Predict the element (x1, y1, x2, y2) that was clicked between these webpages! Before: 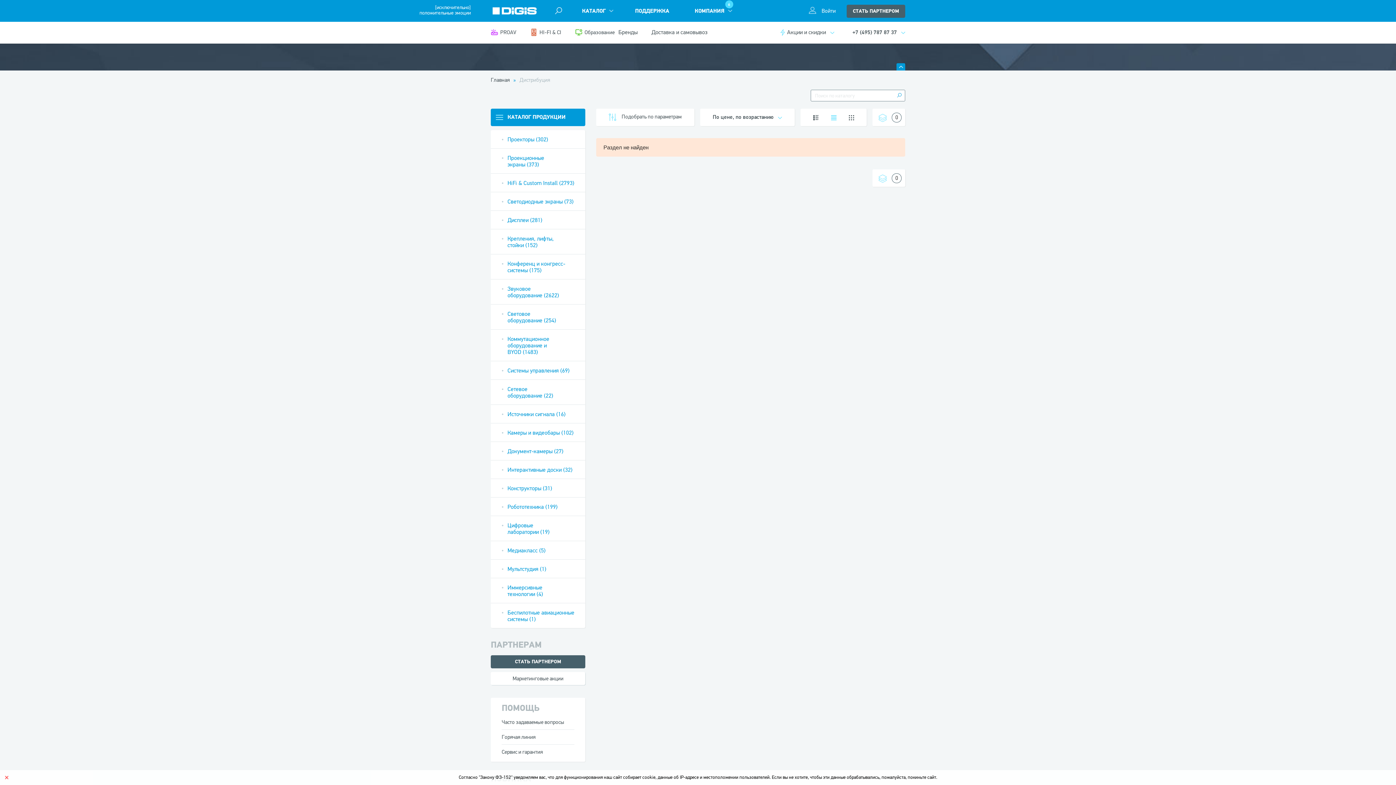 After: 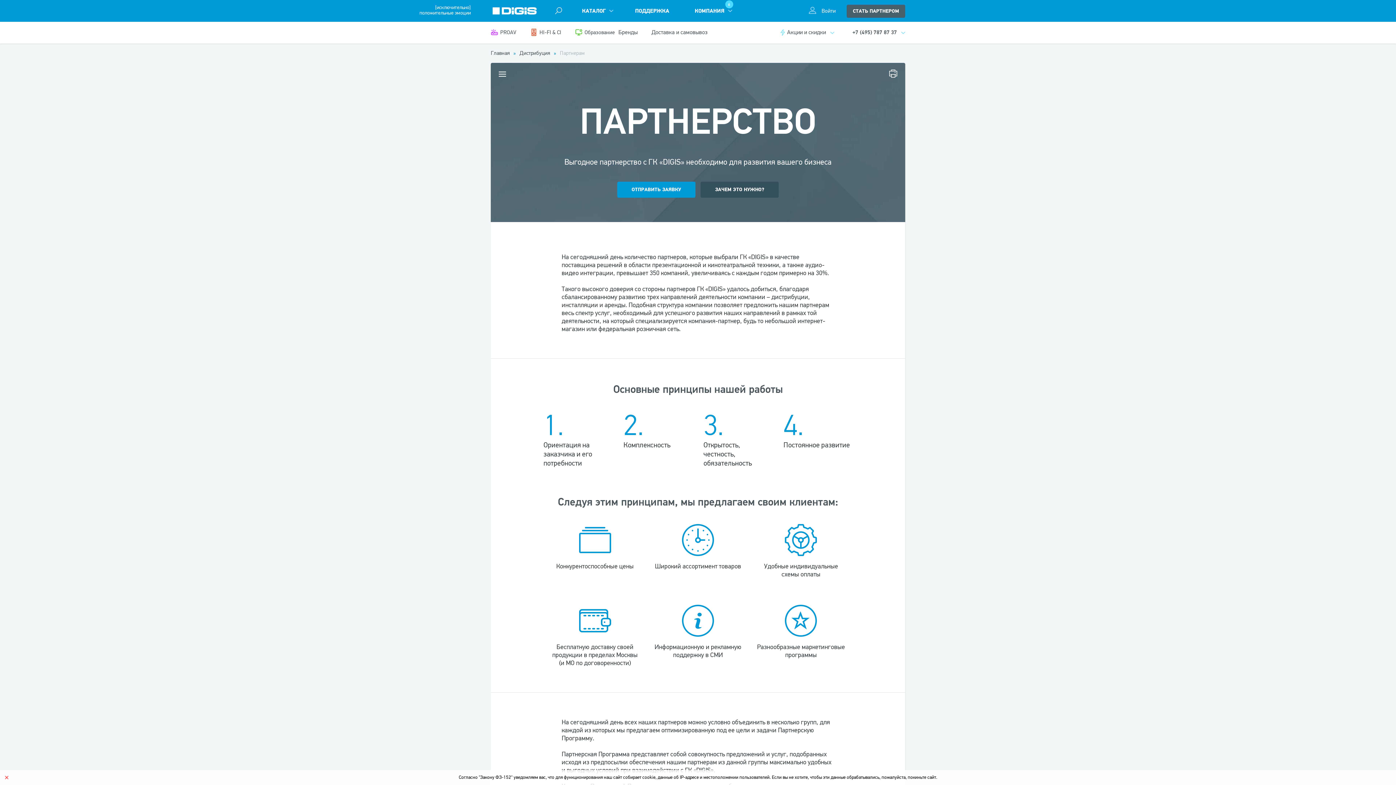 Action: bbox: (846, 4, 905, 17) label: СТАТЬ ПАРТНЕРОМ